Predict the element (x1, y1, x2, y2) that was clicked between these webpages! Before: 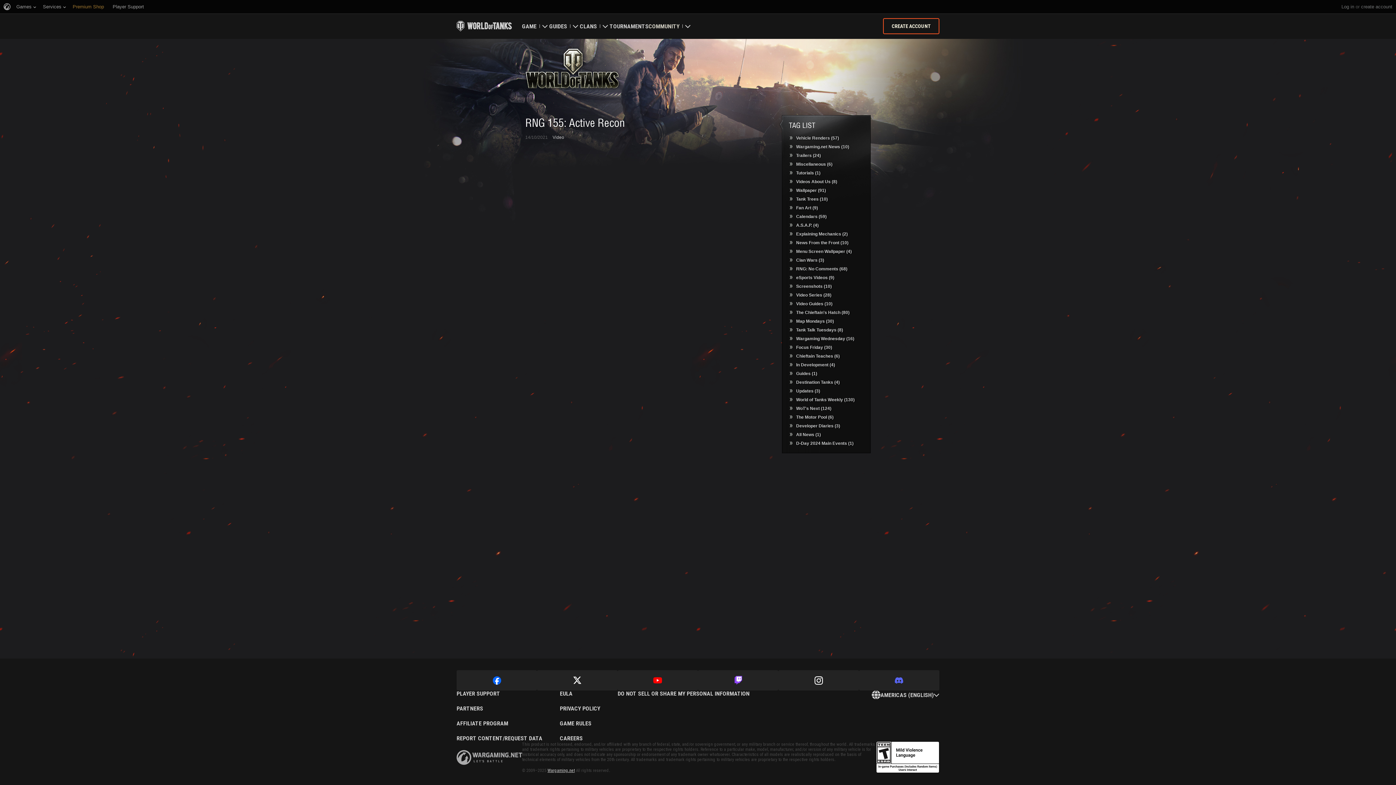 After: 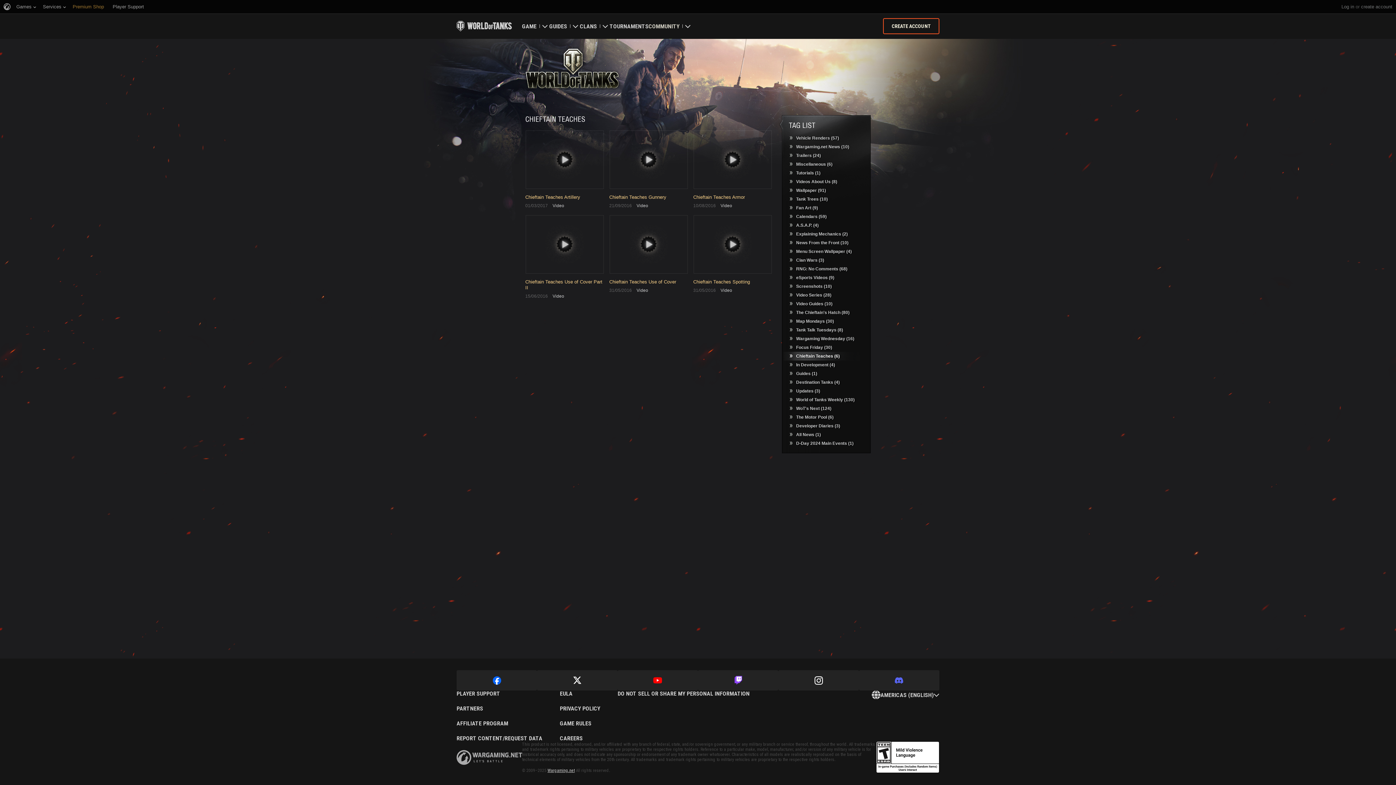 Action: bbox: (789, 353, 869, 359) label: Chieftain Teaches (6)